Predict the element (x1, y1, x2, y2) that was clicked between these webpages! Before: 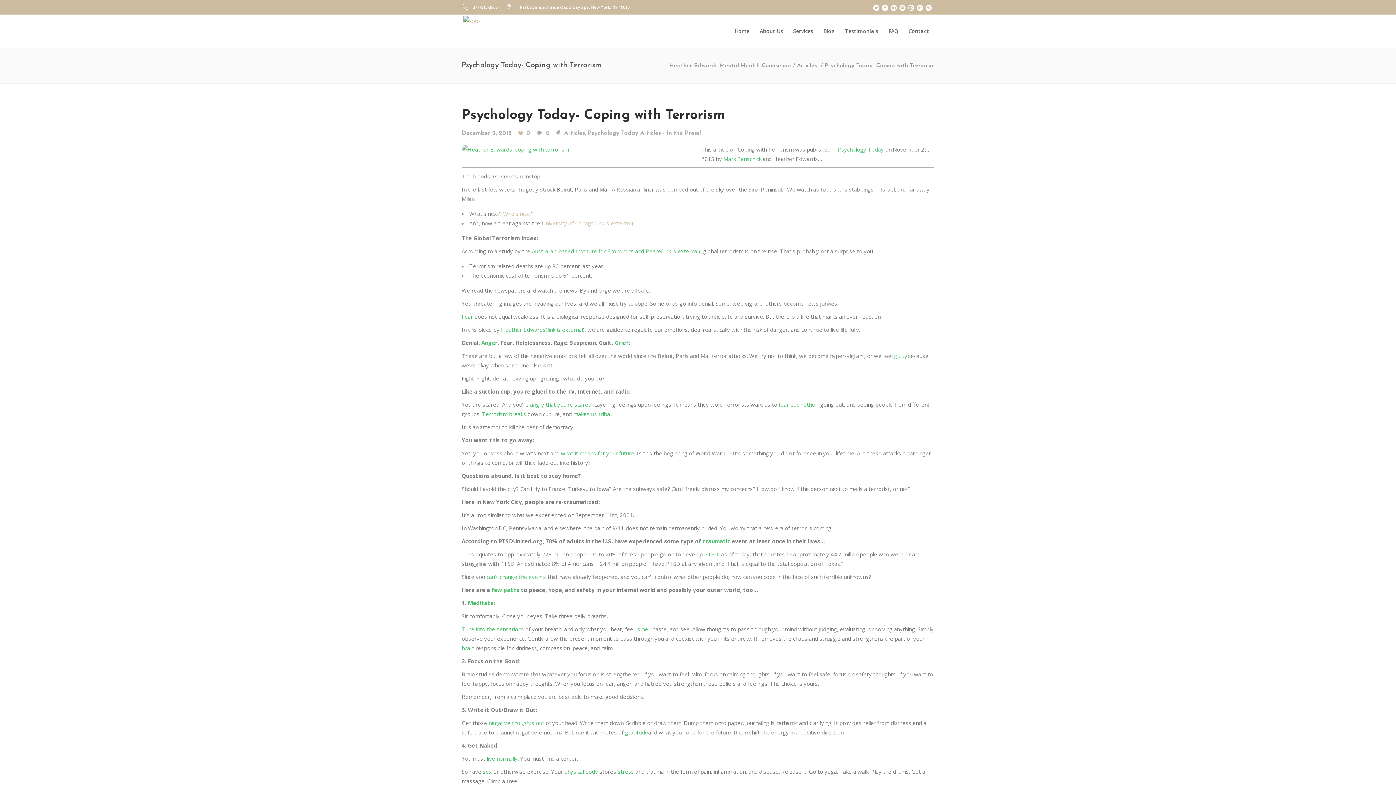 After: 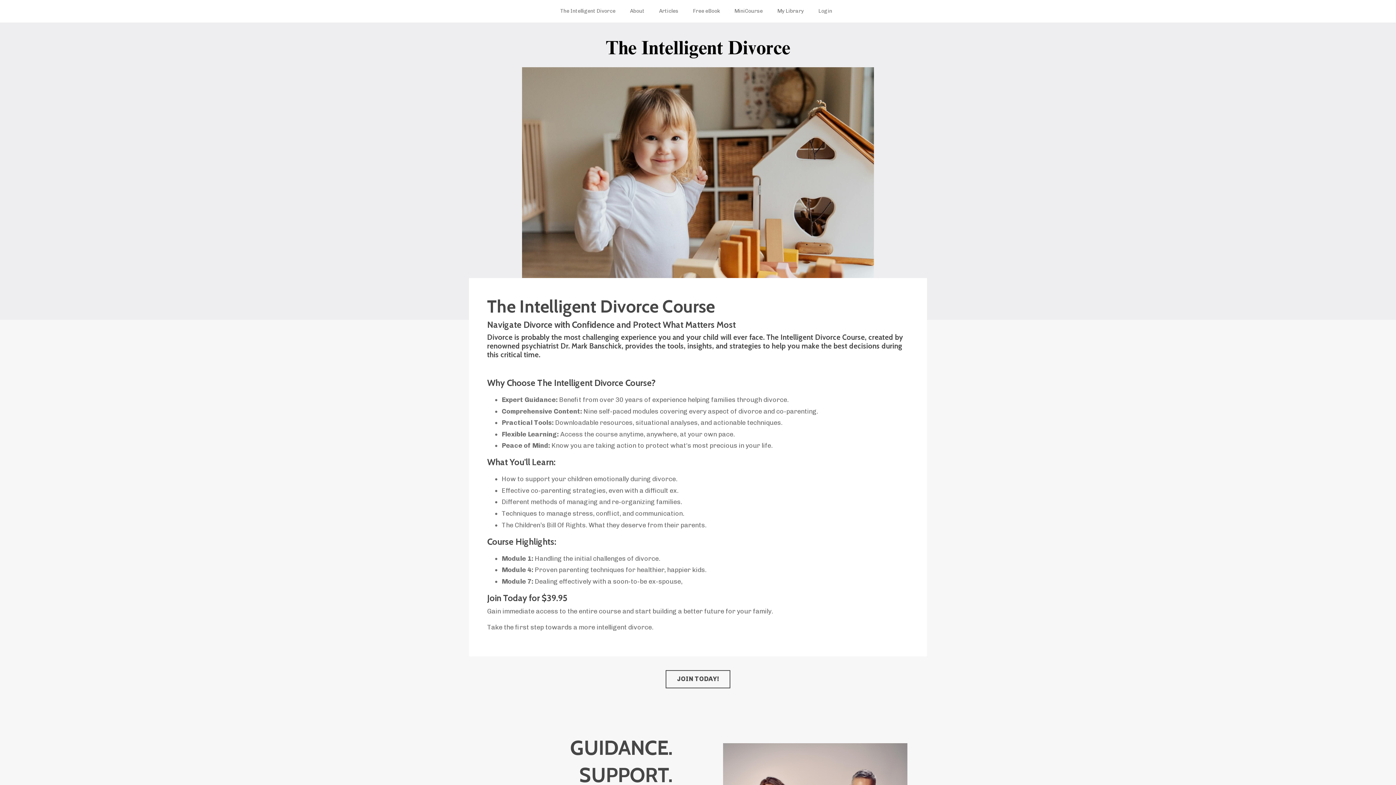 Action: bbox: (723, 155, 761, 162) label: Mark Banschick